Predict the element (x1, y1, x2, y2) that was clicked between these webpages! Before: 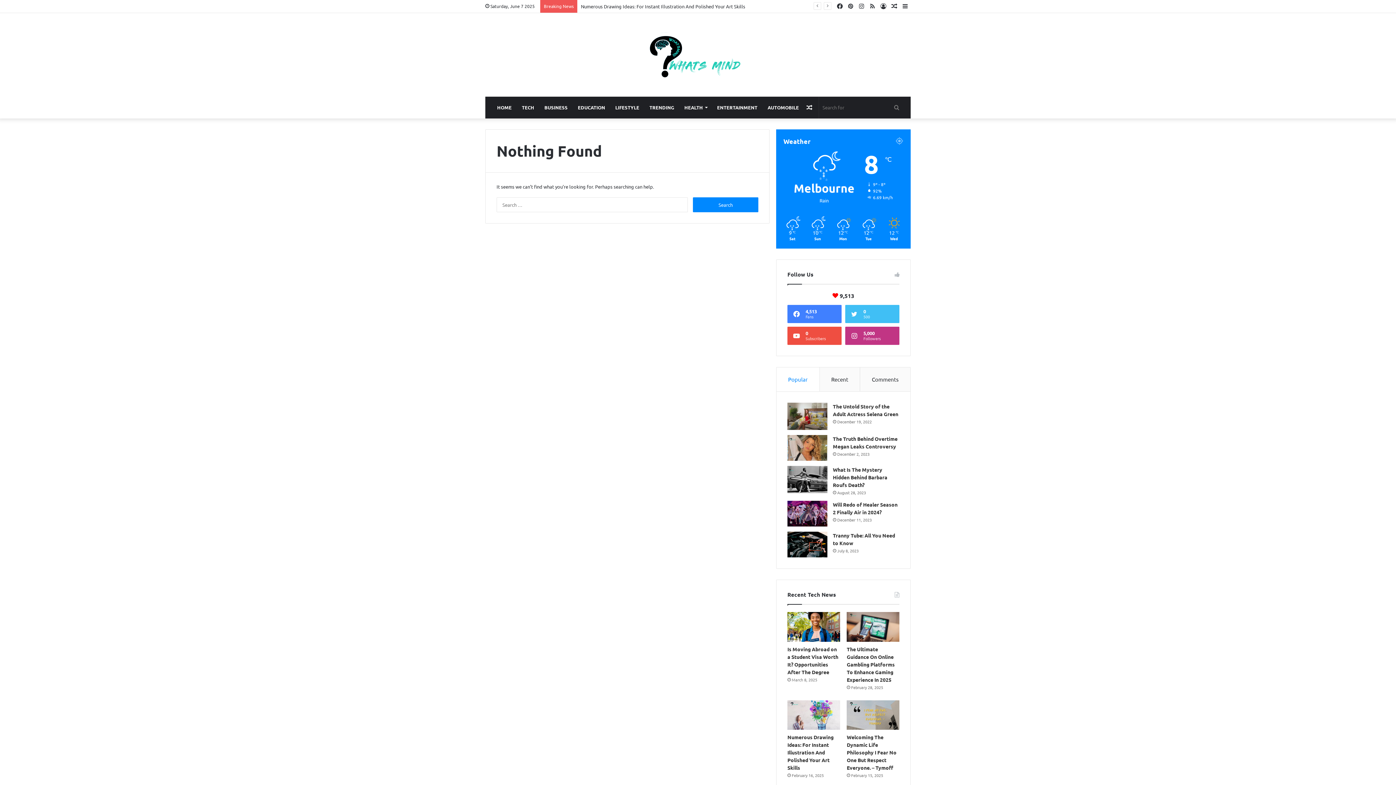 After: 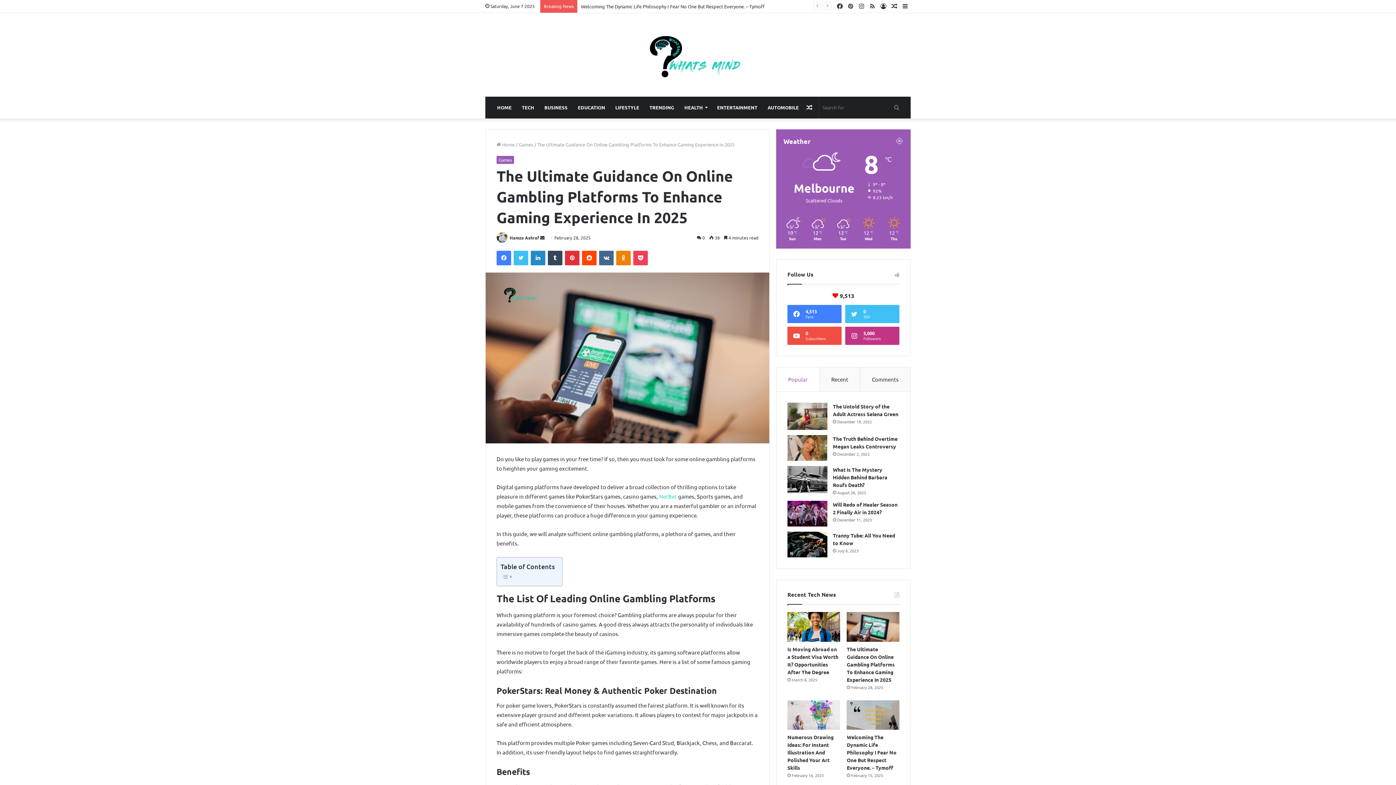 Action: label: The Ultimate Guidance On Online Gambling Platforms To Enhance Gaming Experience In 2025 bbox: (847, 646, 895, 683)